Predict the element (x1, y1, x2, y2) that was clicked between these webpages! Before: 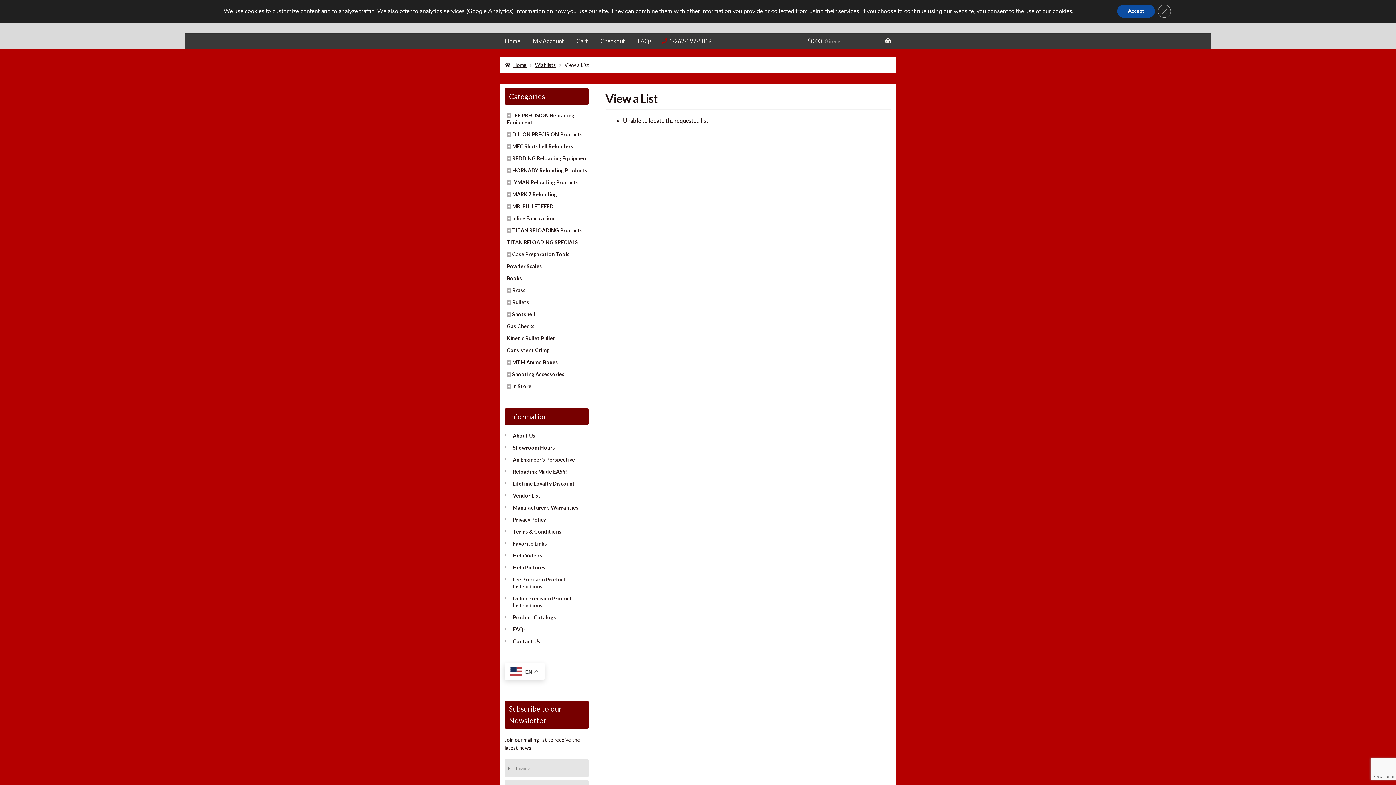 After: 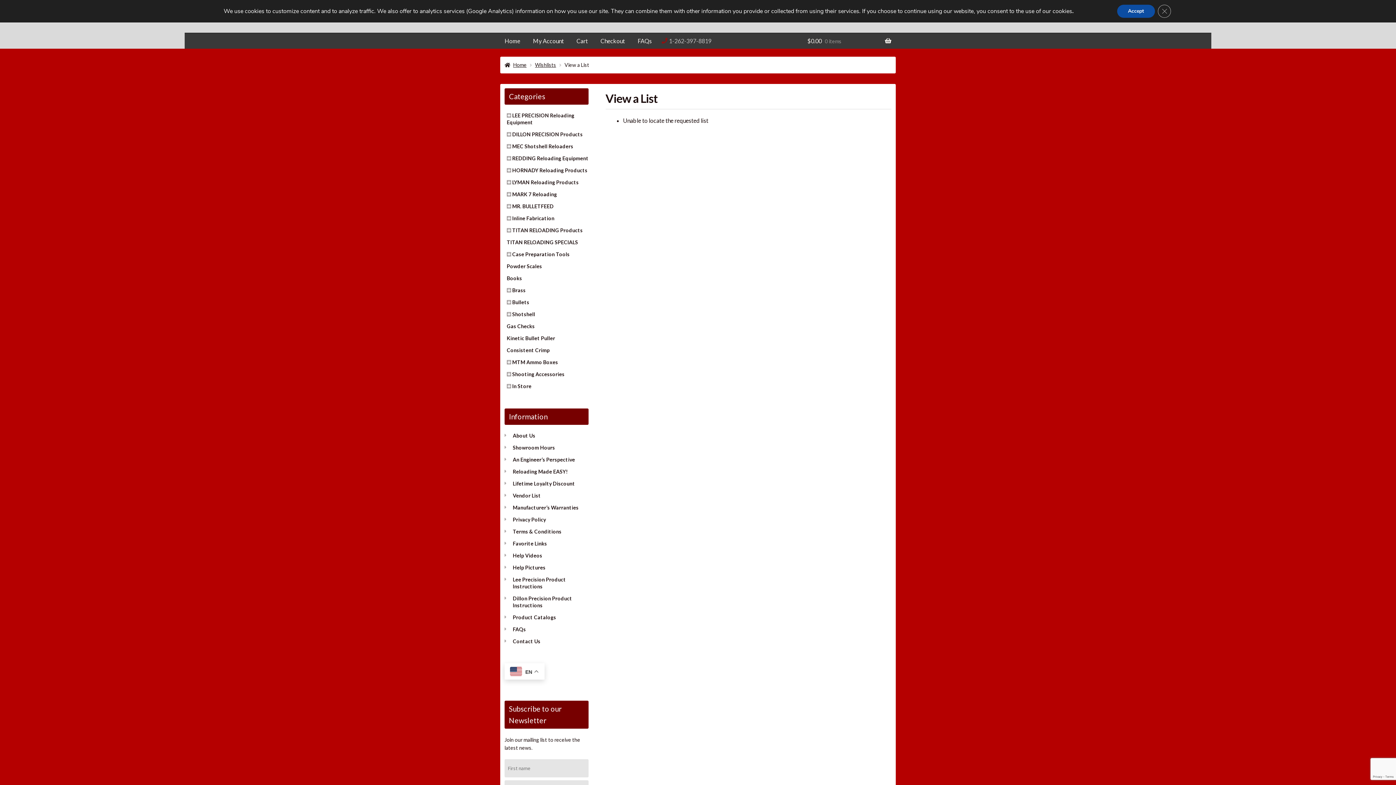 Action: label: 1-262-397-8819 bbox: (663, 33, 717, 48)